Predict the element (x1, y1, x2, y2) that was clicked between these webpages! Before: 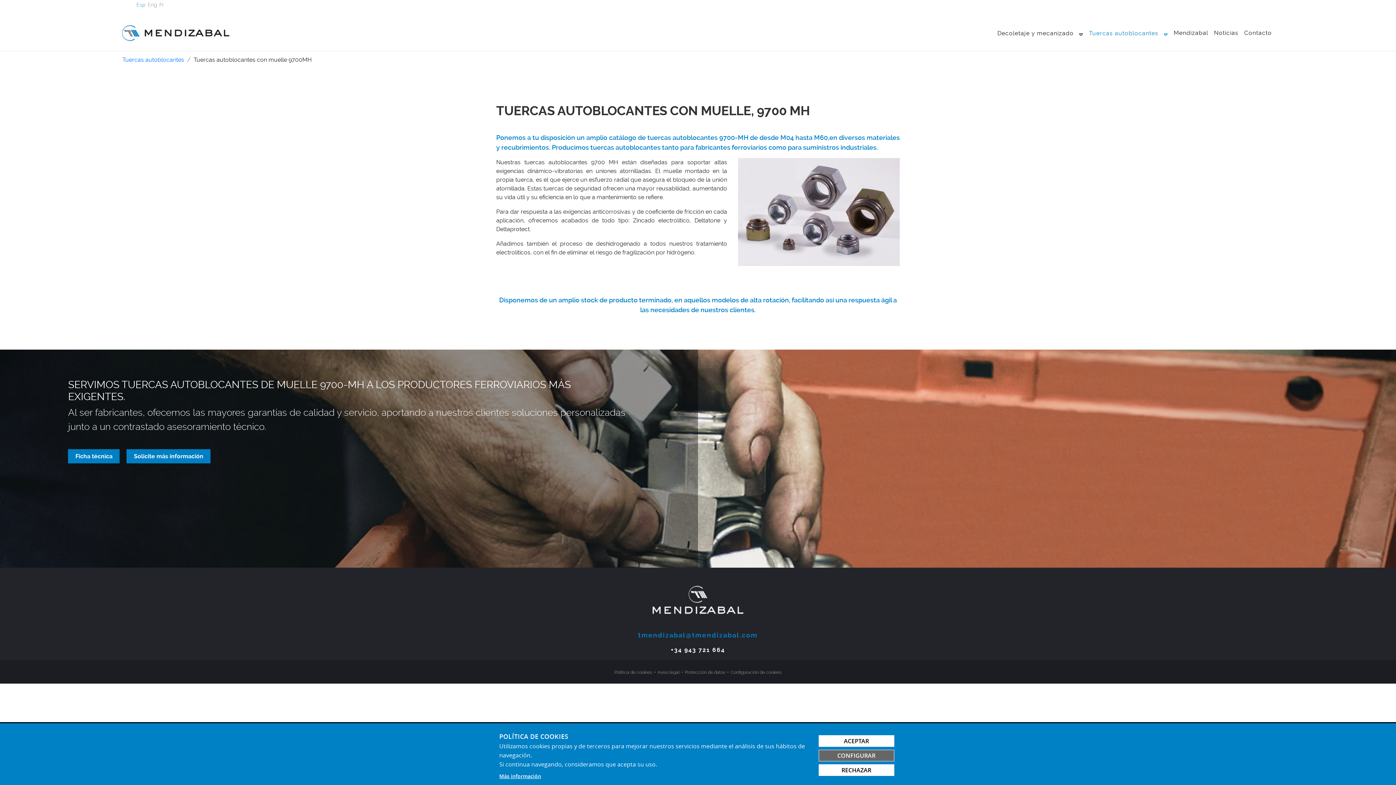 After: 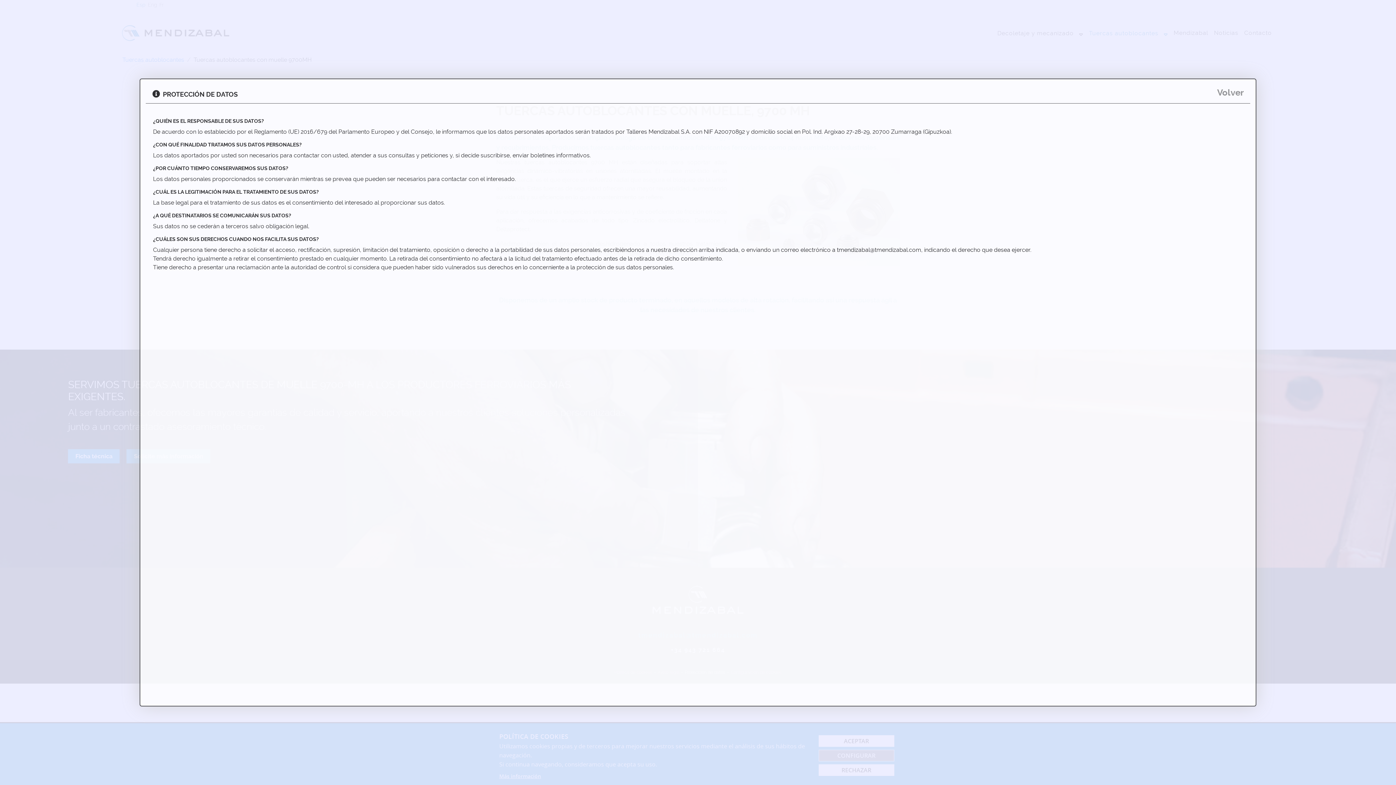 Action: label: Protección de datos bbox: (685, 670, 725, 675)